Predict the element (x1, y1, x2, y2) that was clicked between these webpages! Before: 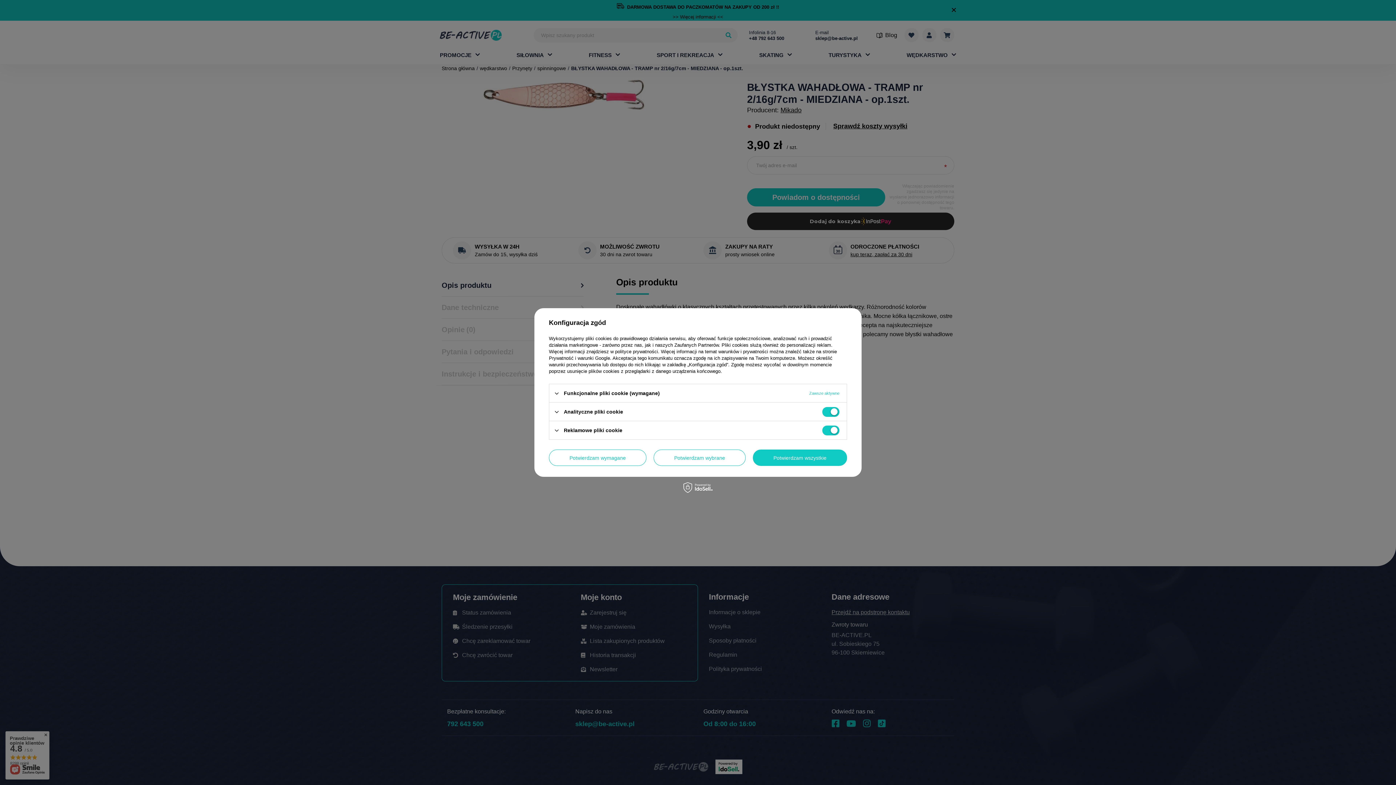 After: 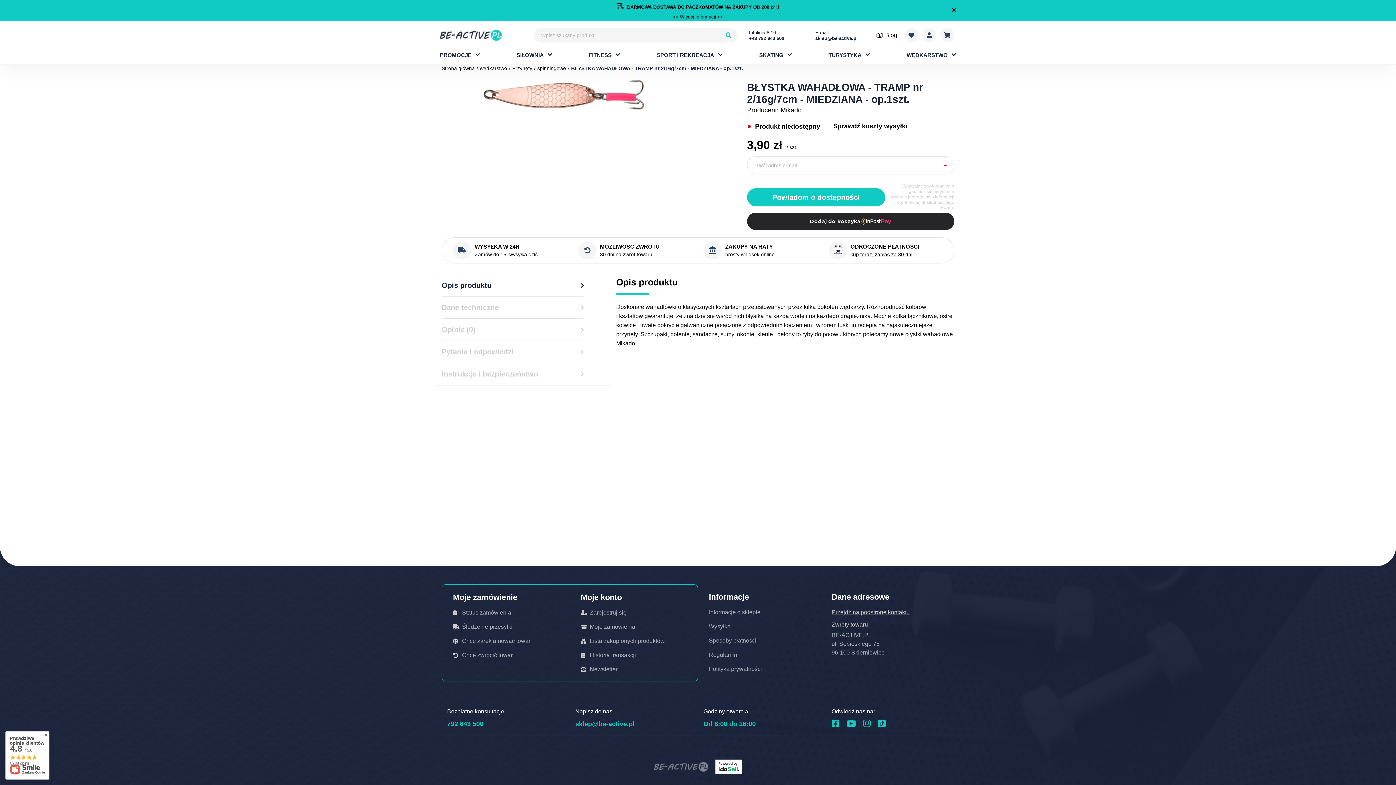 Action: bbox: (549, 449, 646, 466) label: Potwierdzam wymagane